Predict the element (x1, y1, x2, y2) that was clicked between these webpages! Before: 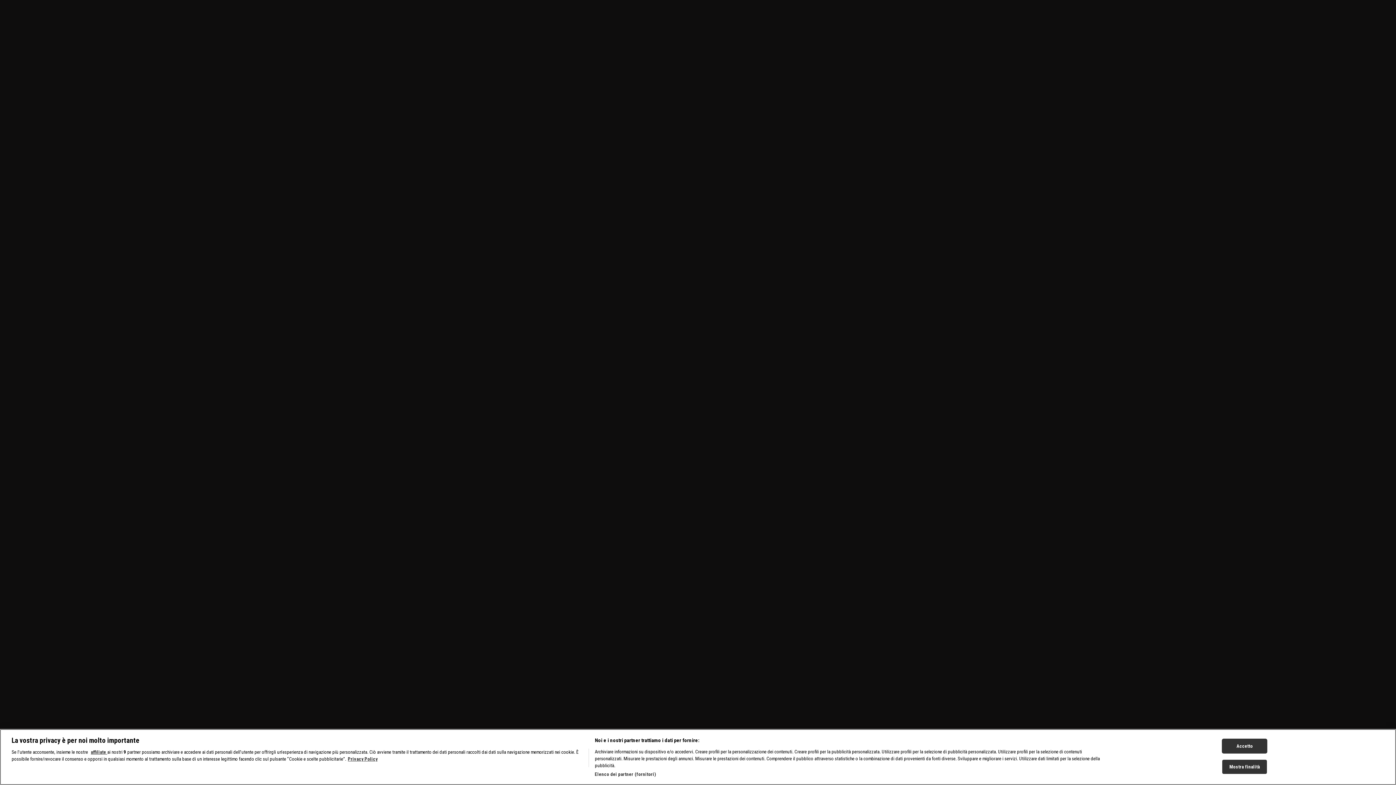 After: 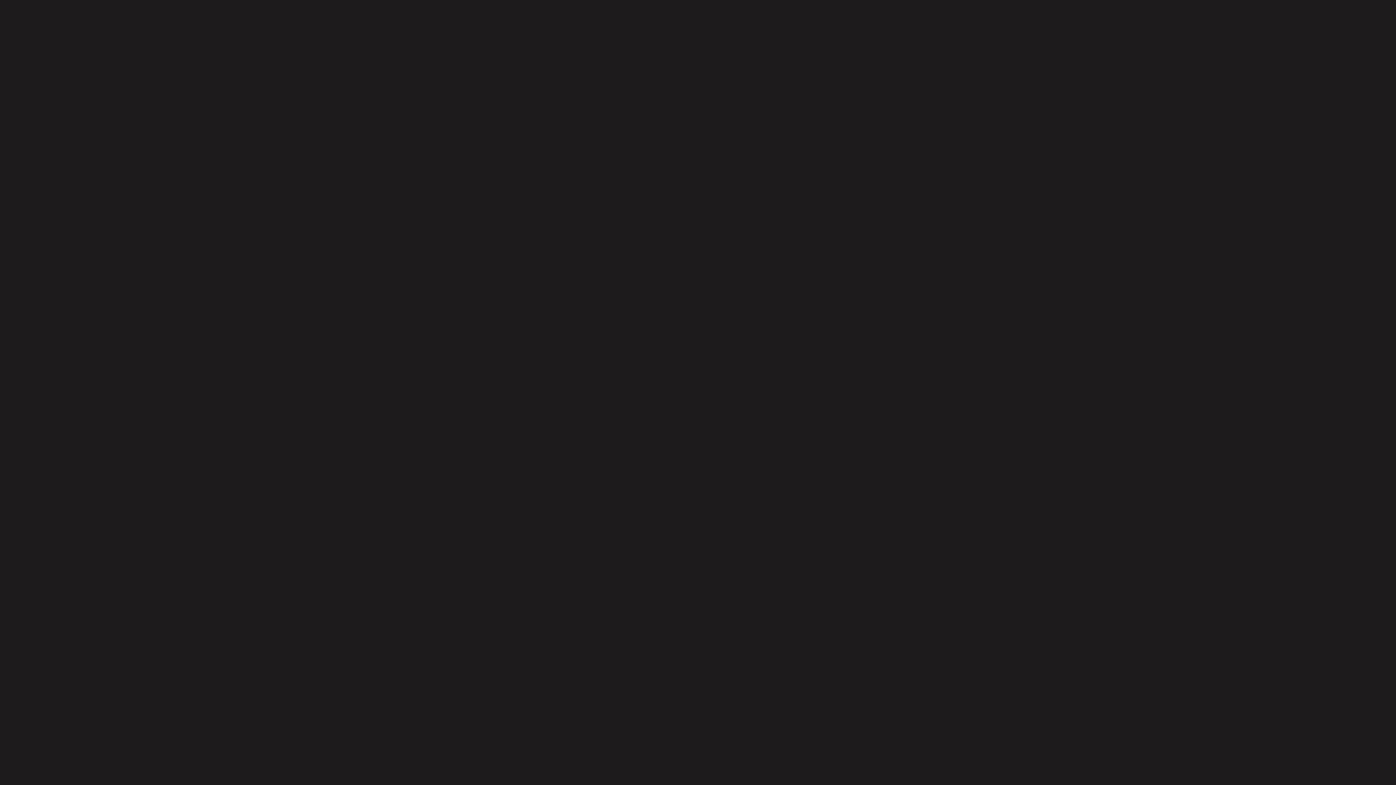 Action: bbox: (1222, 775, 1267, 790) label: Accetto